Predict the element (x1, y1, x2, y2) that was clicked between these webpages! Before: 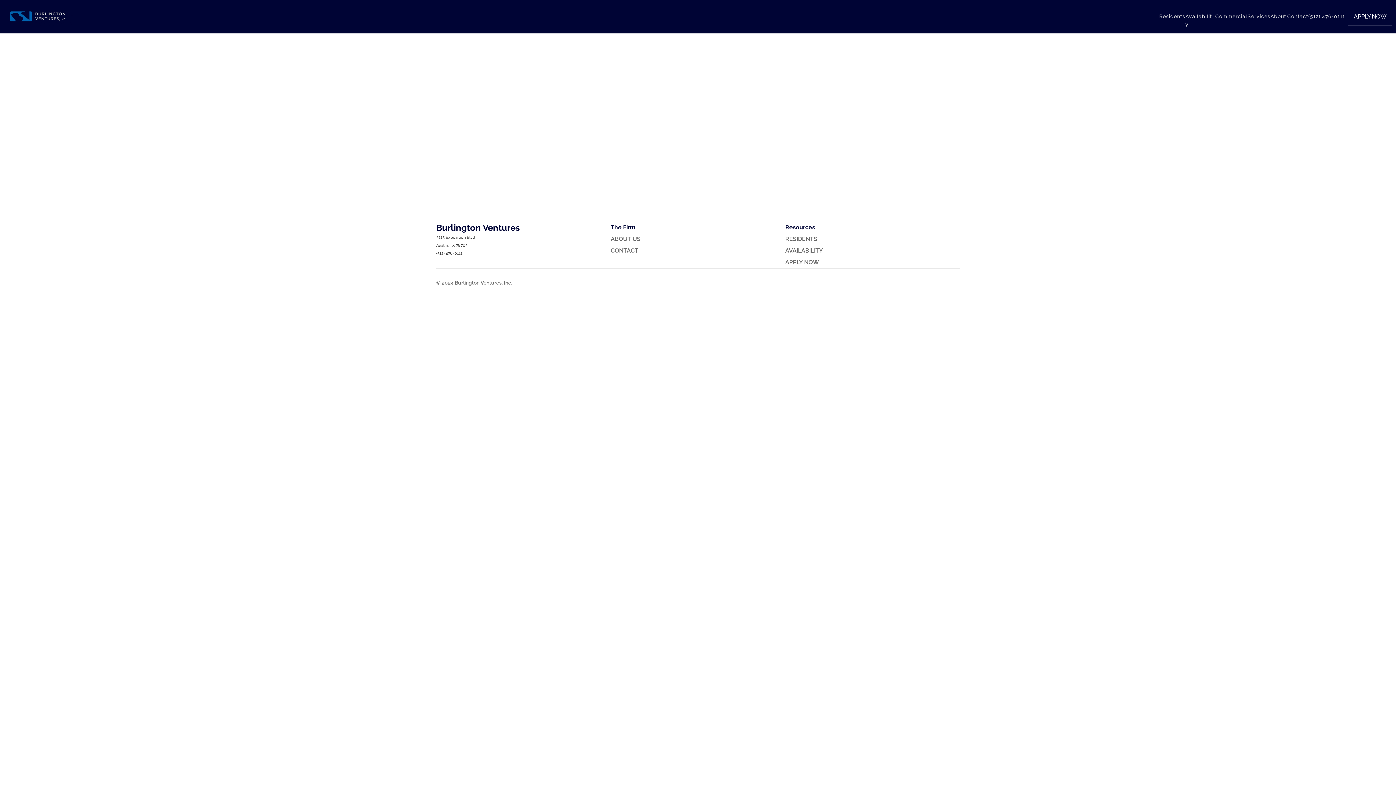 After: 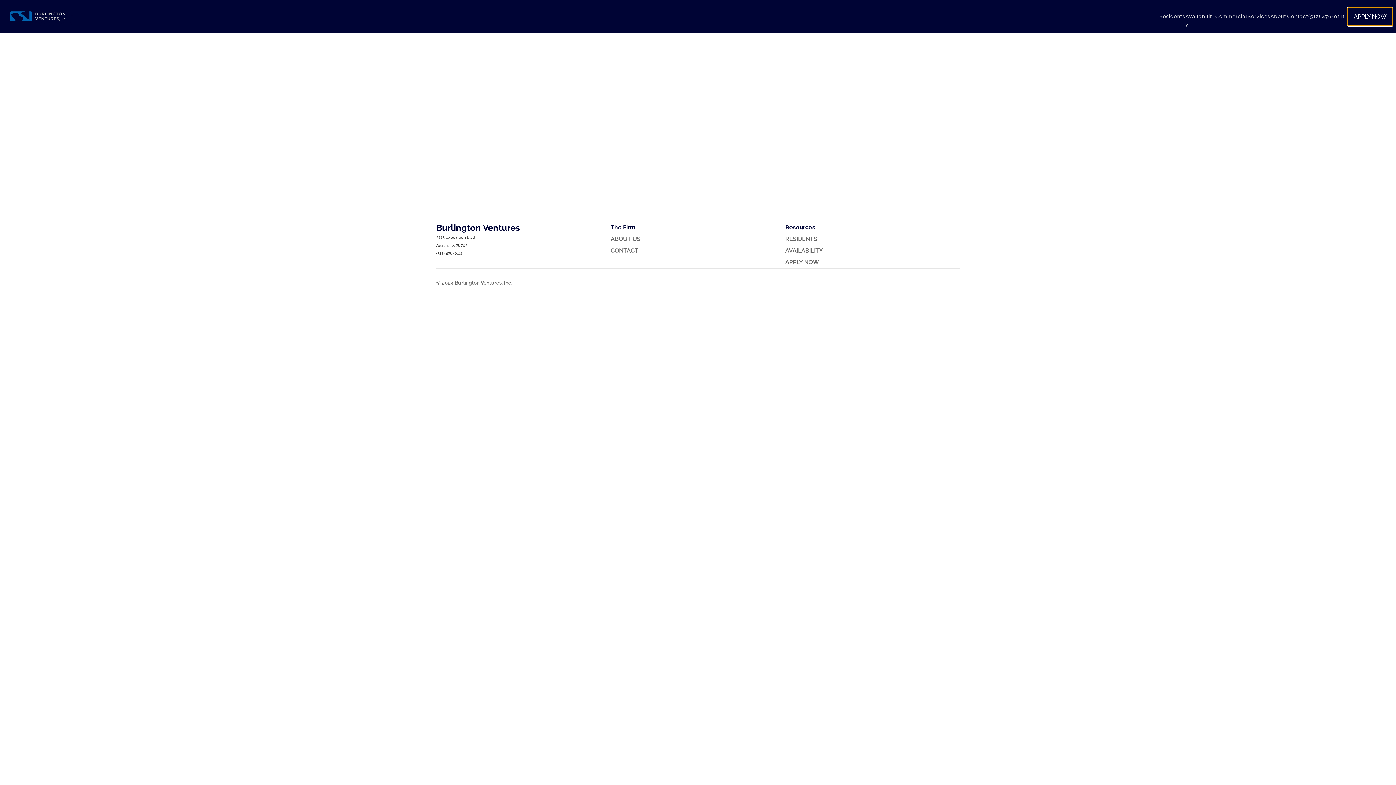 Action: bbox: (1348, 8, 1392, 25) label: APPLY NOW